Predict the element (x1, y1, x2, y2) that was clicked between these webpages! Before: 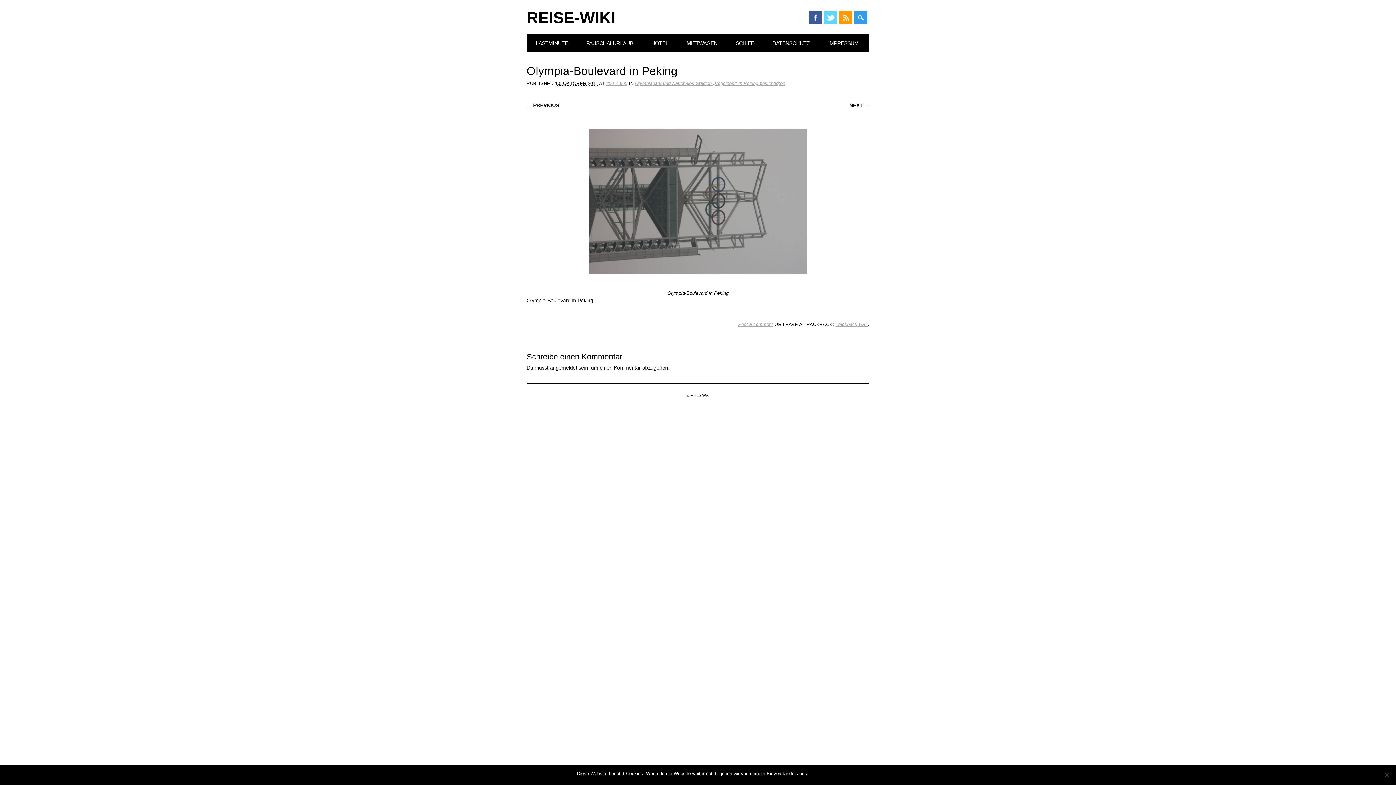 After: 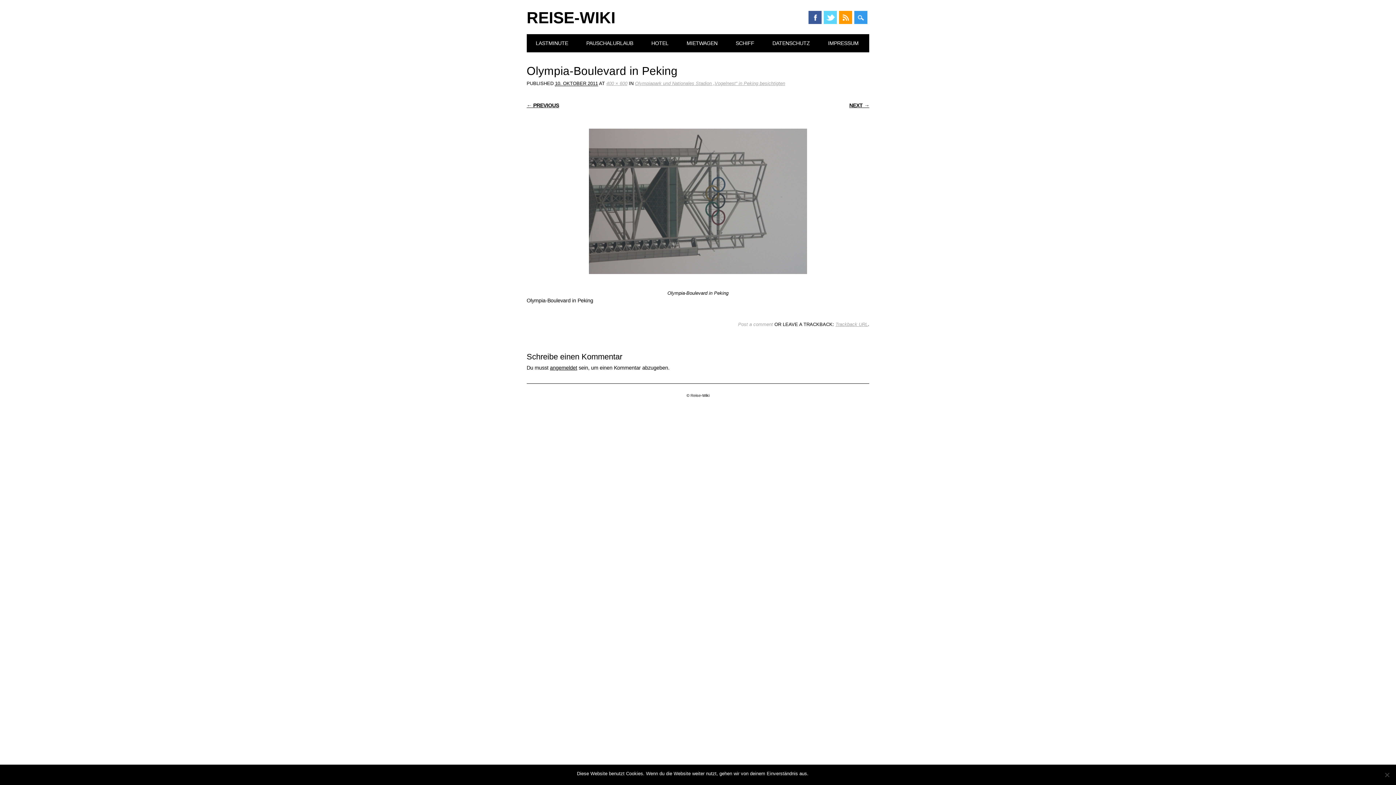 Action: bbox: (738, 321, 773, 327) label: Post a comment